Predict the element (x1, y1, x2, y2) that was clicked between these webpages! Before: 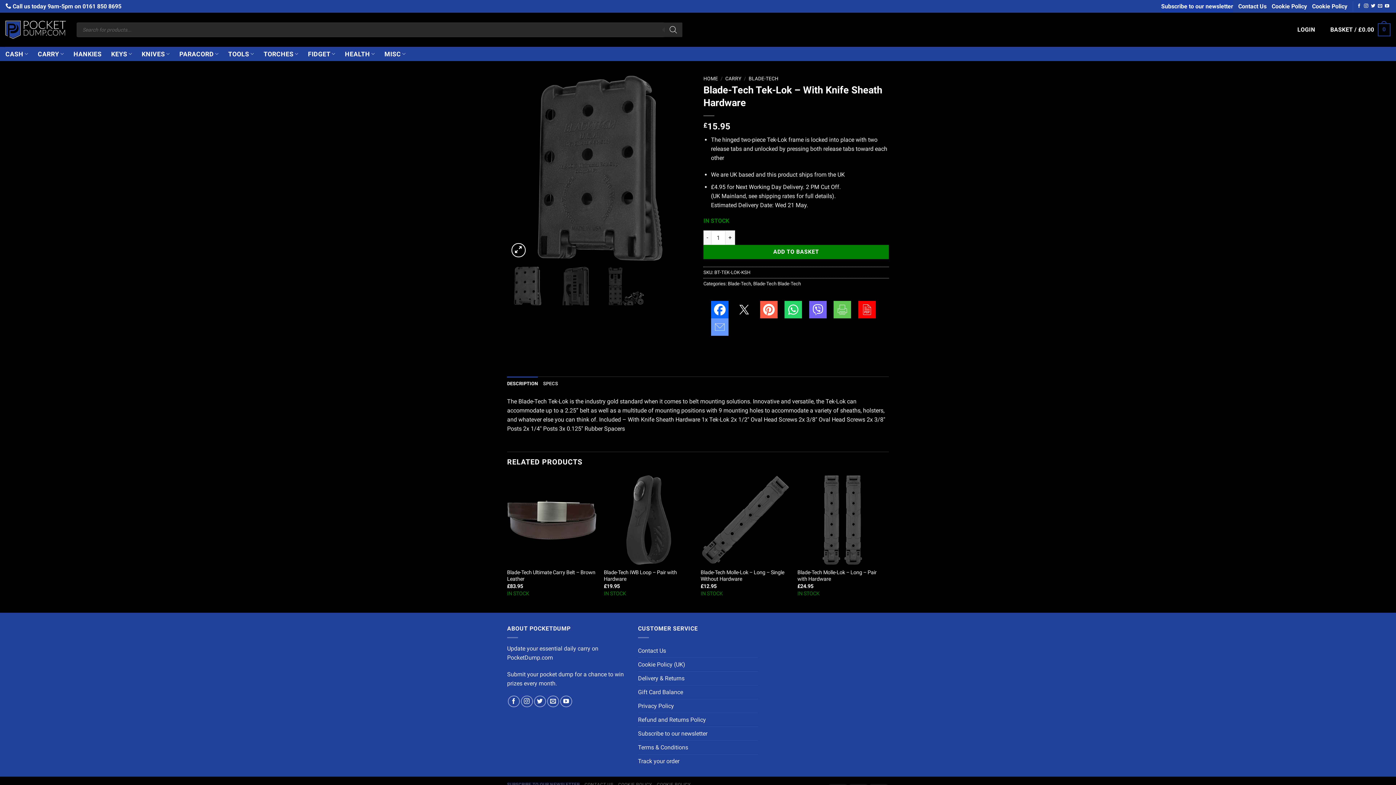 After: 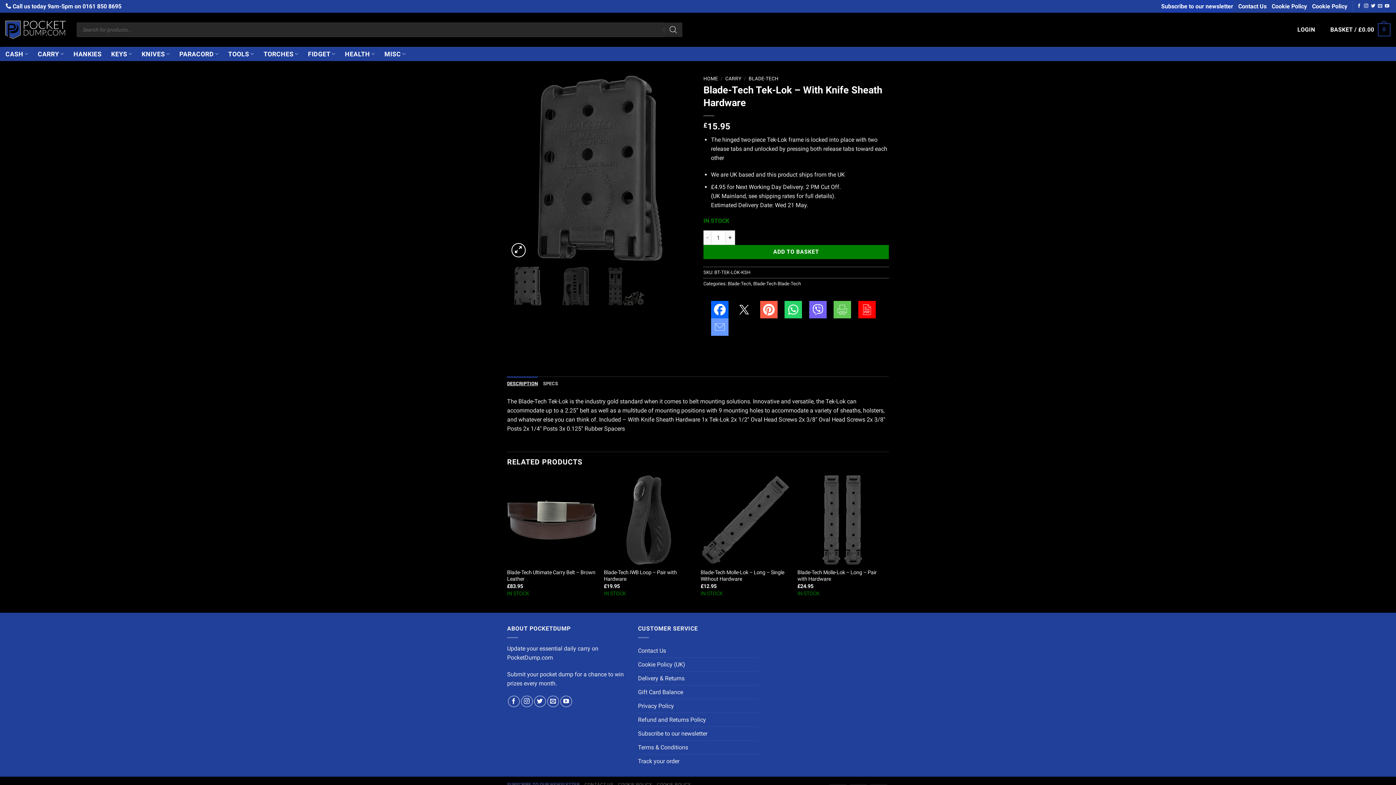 Action: label: DESCRIPTION bbox: (507, 376, 538, 391)